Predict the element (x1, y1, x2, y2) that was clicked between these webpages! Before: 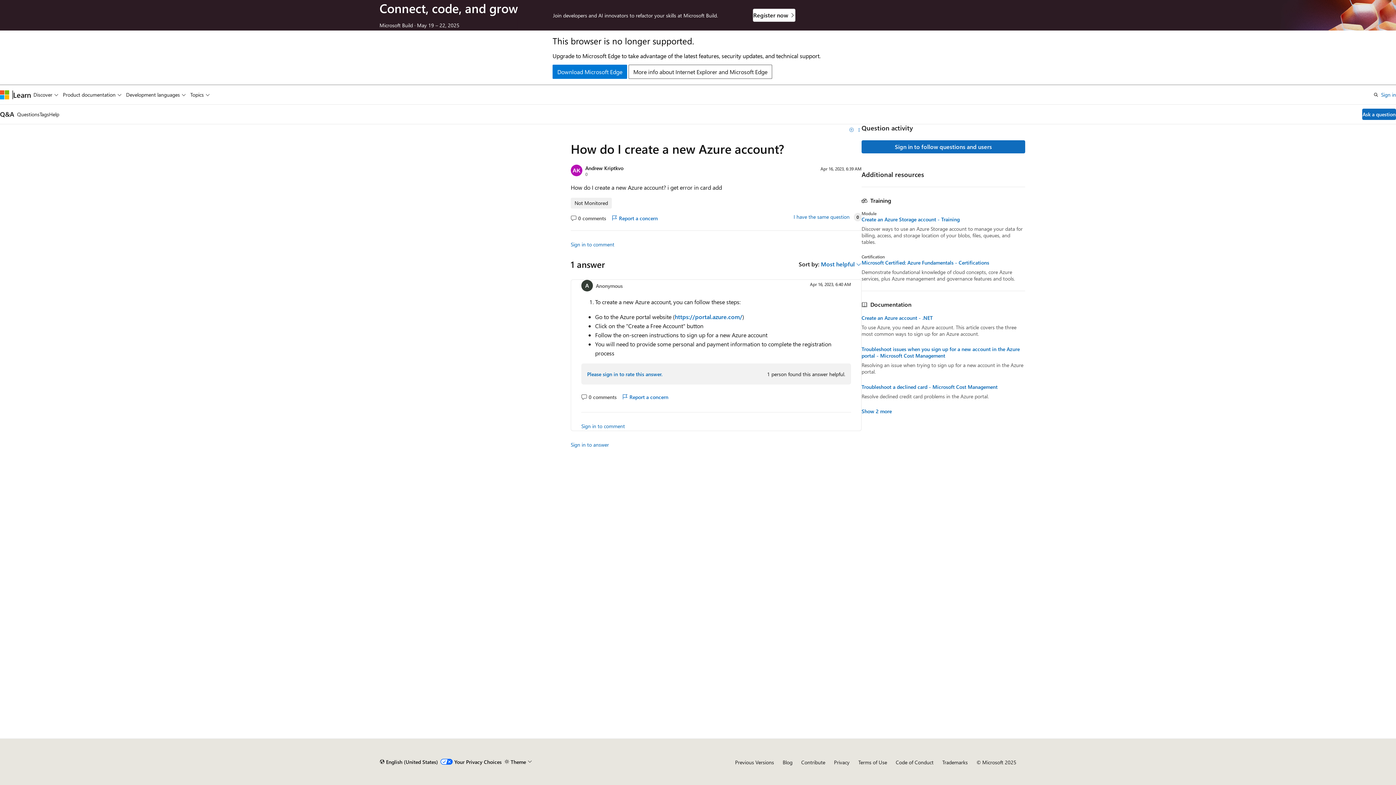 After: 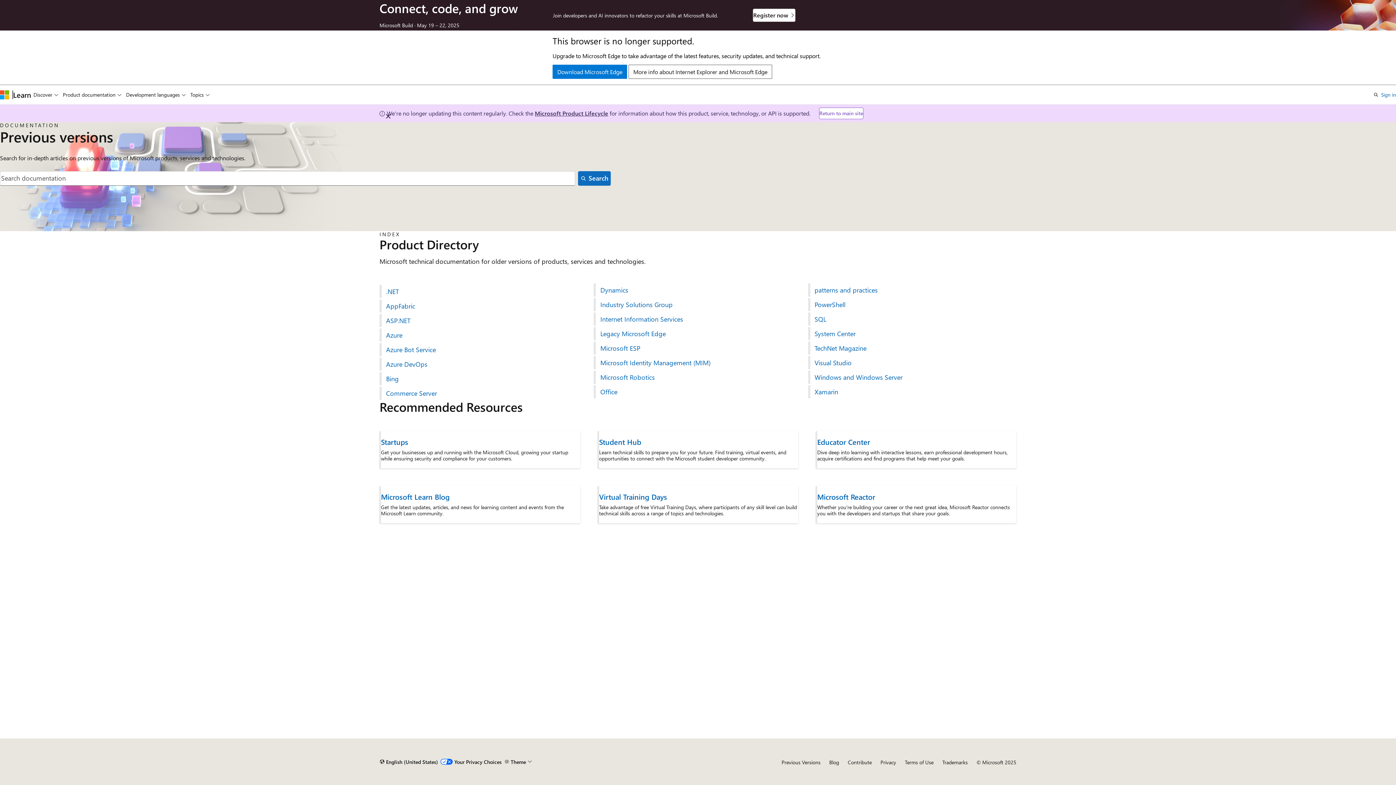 Action: bbox: (735, 759, 774, 766) label: Previous Versions